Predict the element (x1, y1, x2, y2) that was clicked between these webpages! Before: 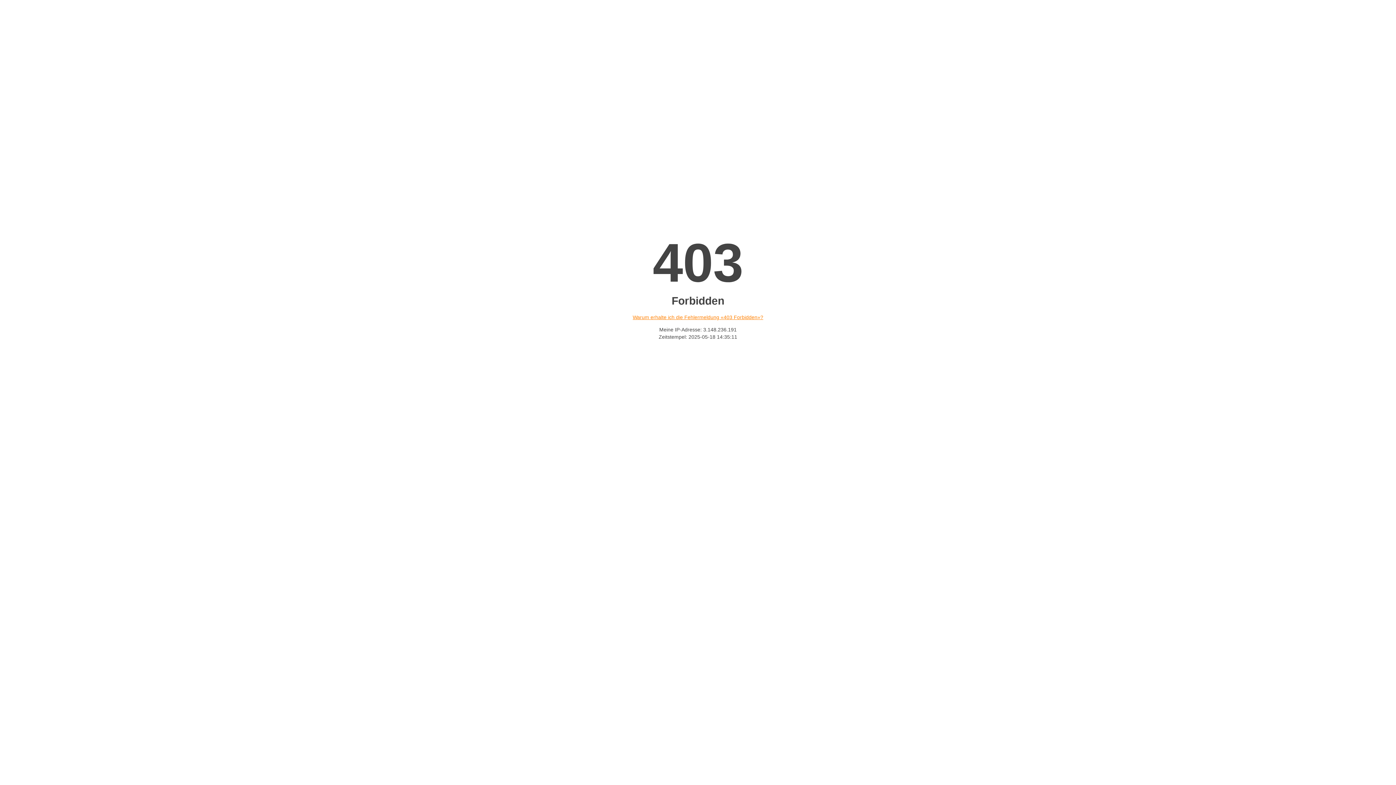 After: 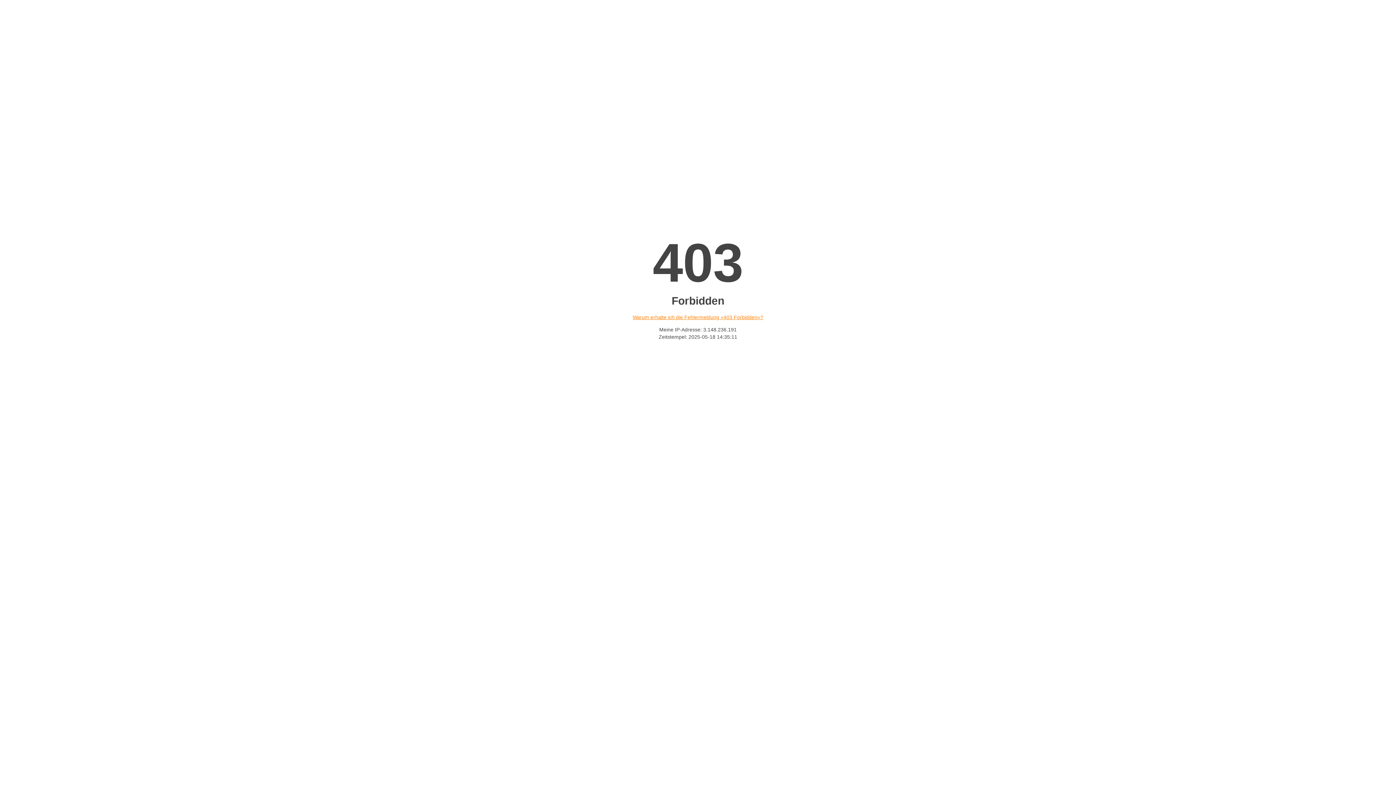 Action: bbox: (632, 314, 763, 320) label: Warum erhalte ich die Fehlermeldung «403 Forbidden»?